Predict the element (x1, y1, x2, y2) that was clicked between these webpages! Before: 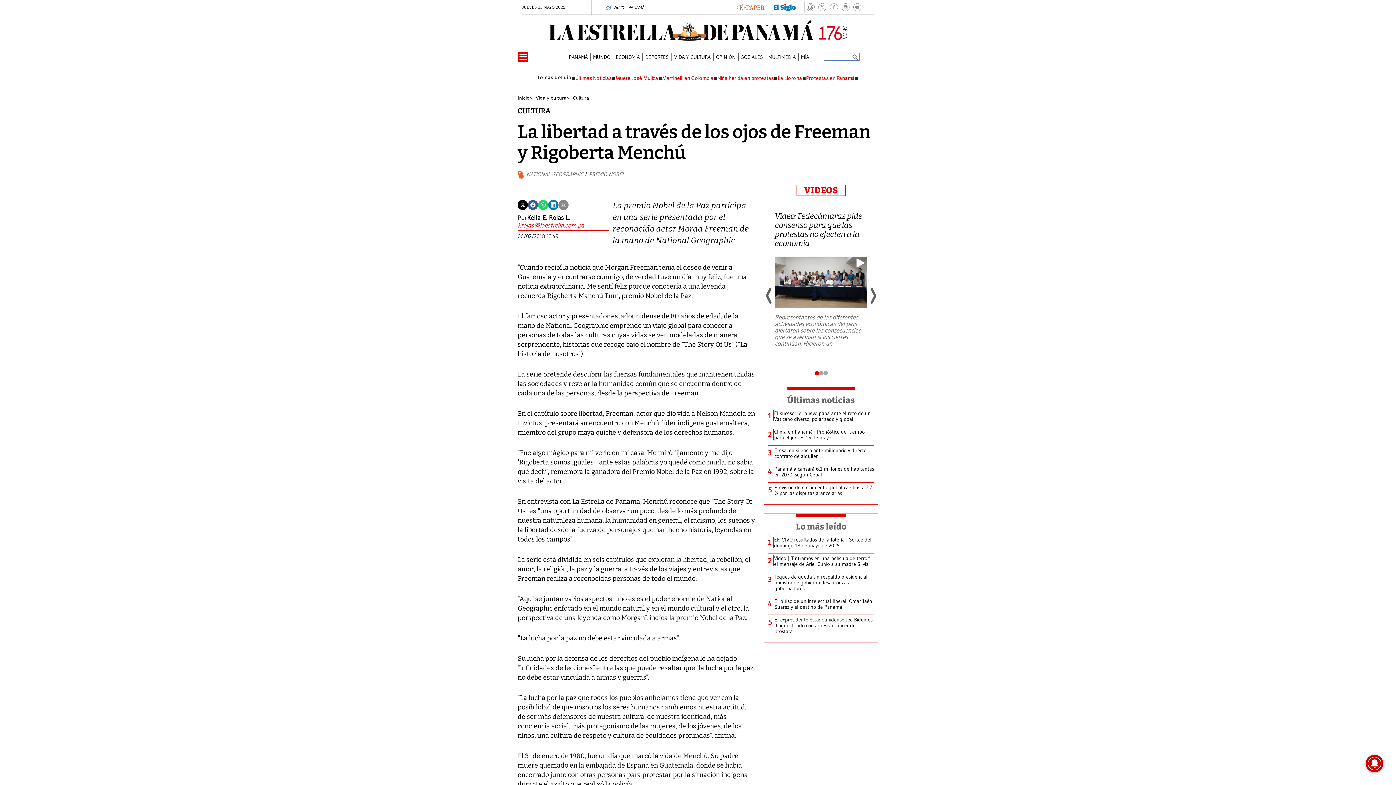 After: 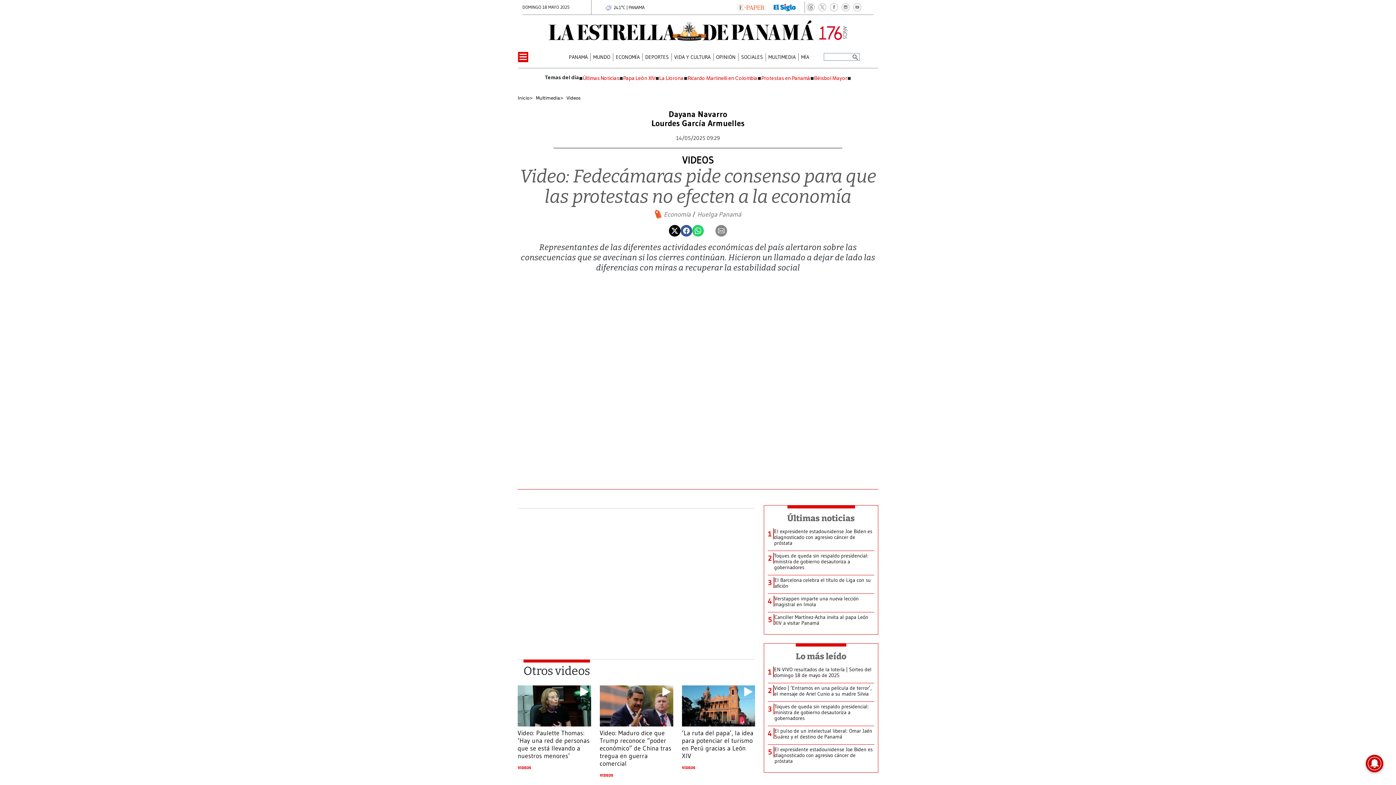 Action: bbox: (775, 256, 867, 308)